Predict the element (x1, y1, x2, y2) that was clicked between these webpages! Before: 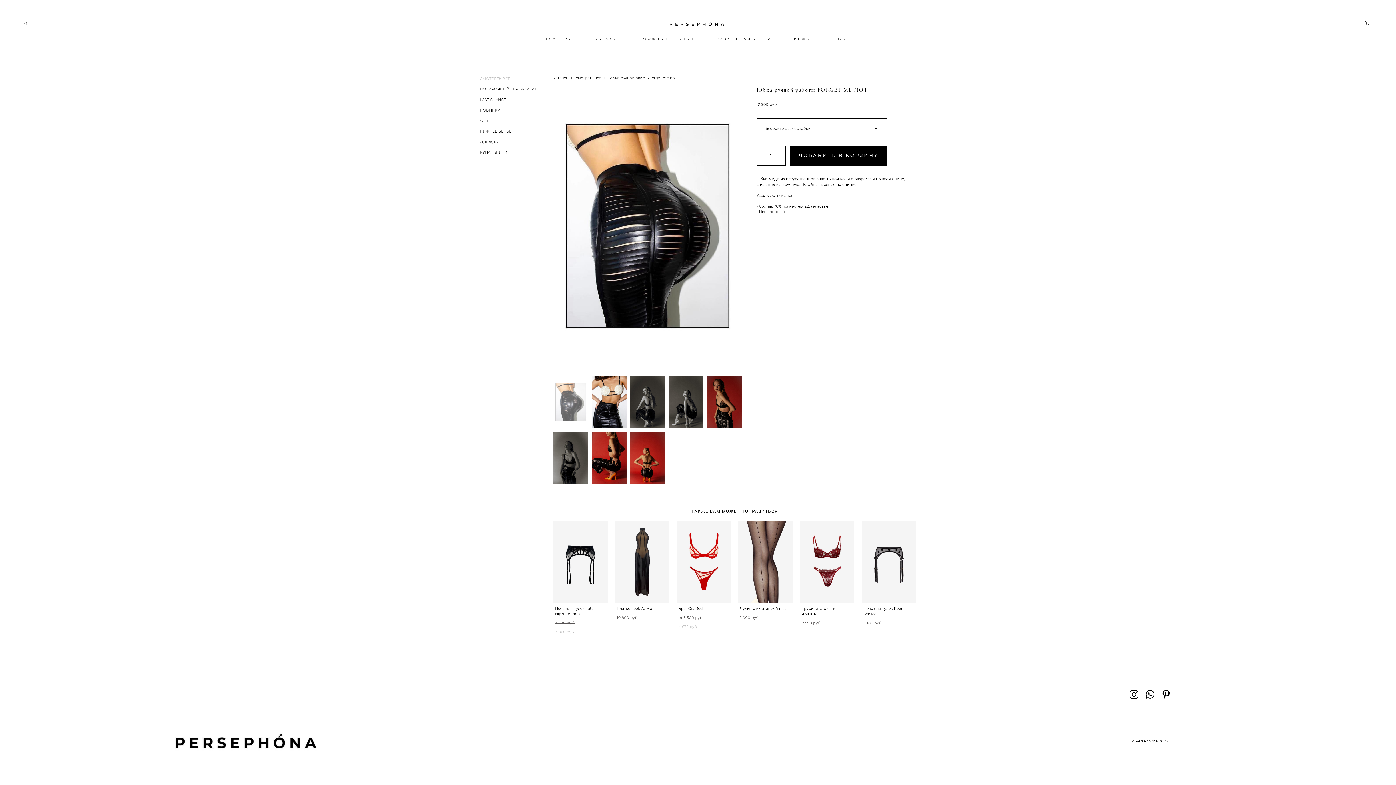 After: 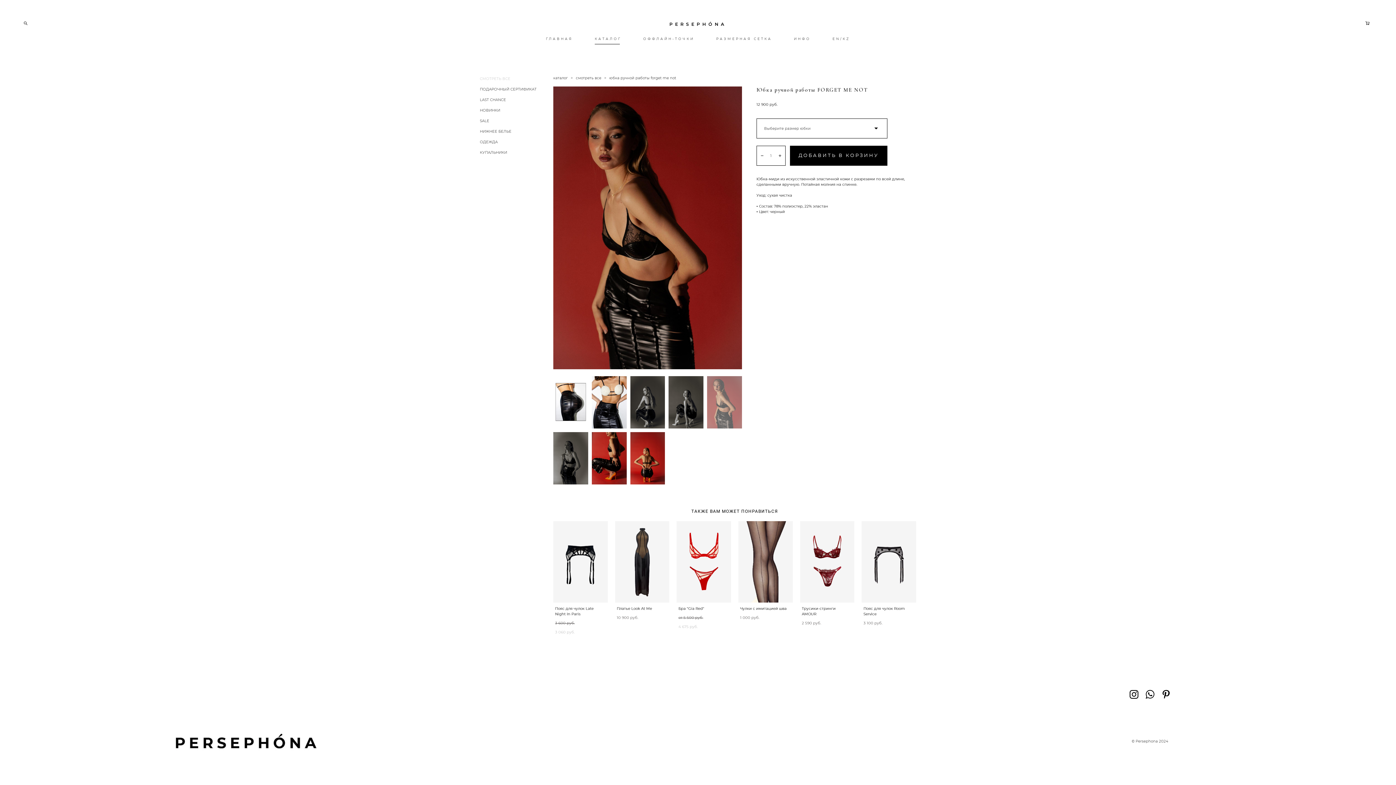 Action: bbox: (707, 376, 742, 428)